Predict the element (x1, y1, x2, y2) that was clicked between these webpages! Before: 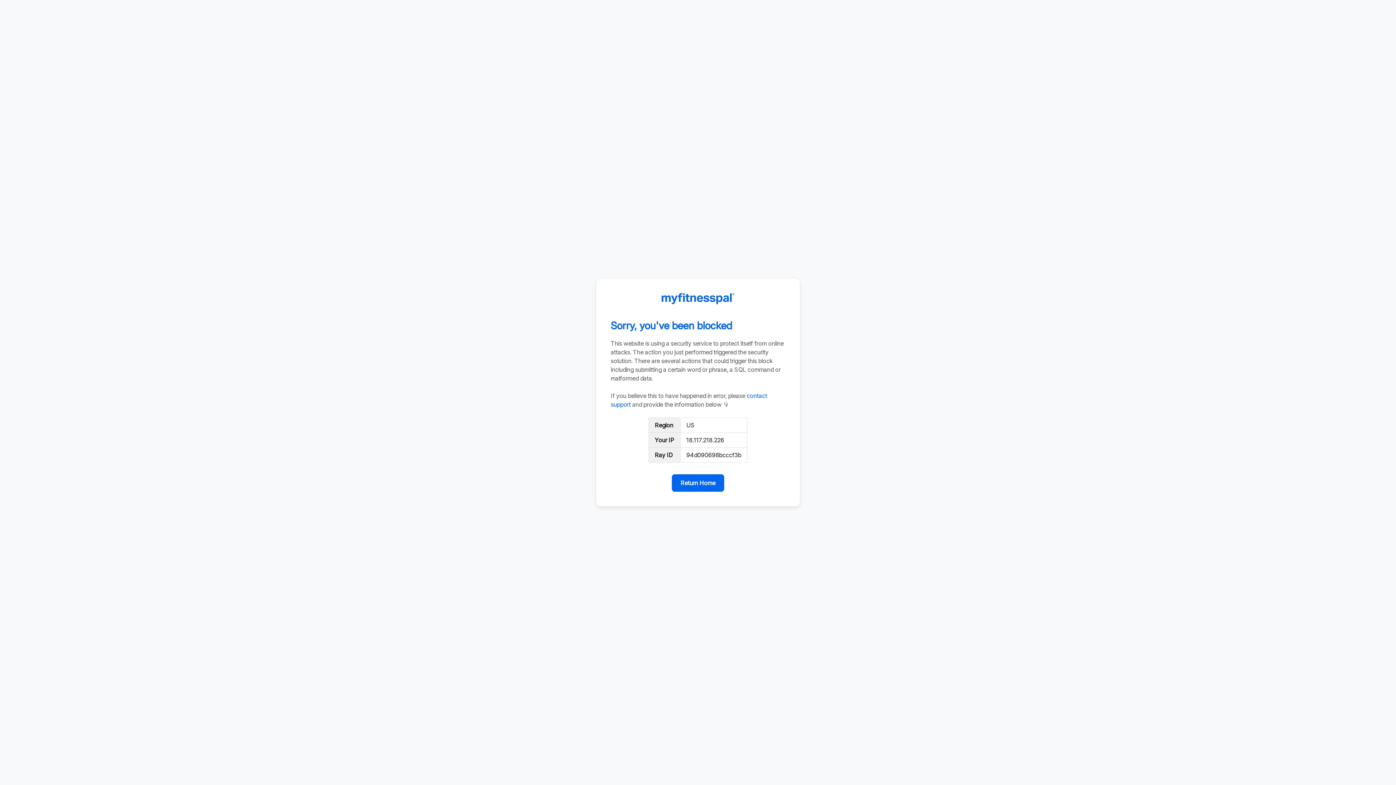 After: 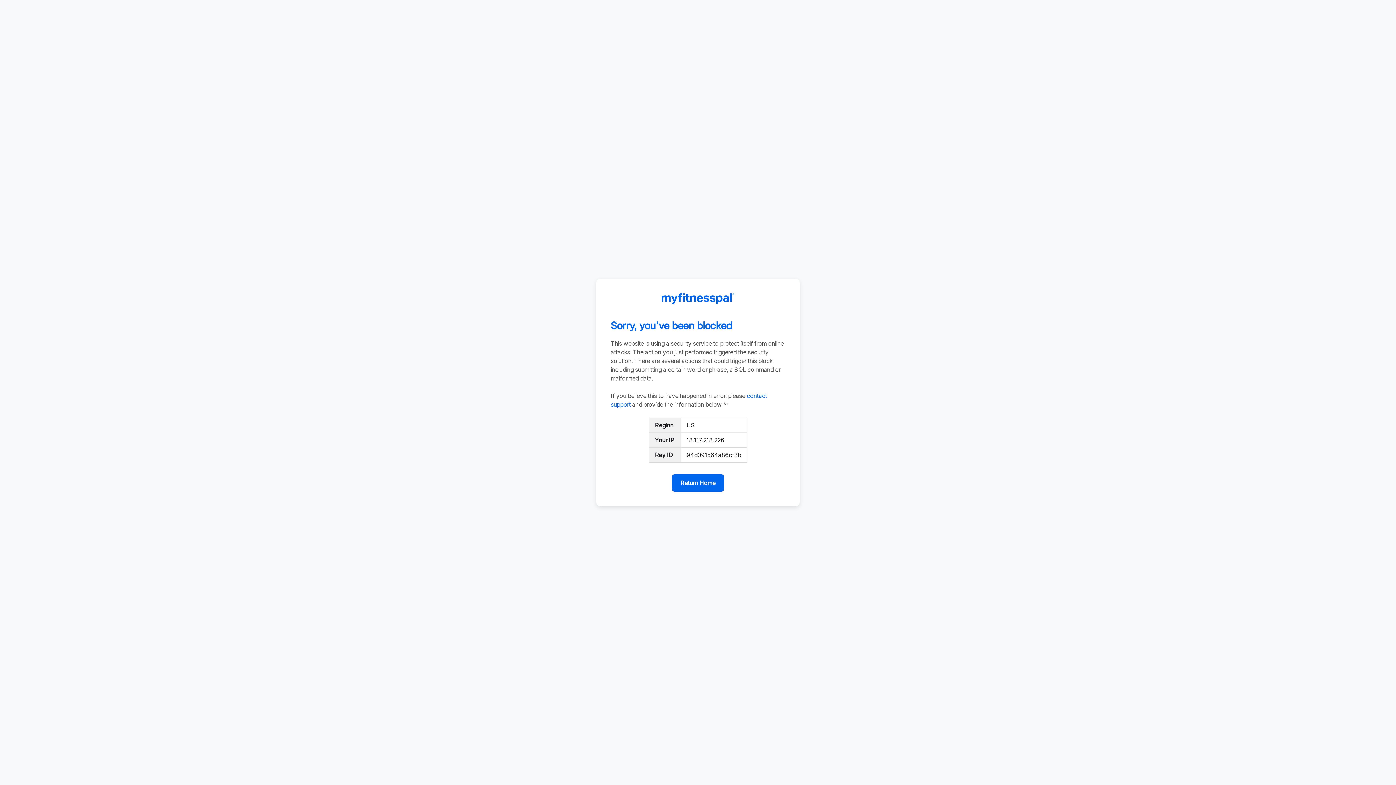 Action: label: Return Home bbox: (672, 474, 724, 492)